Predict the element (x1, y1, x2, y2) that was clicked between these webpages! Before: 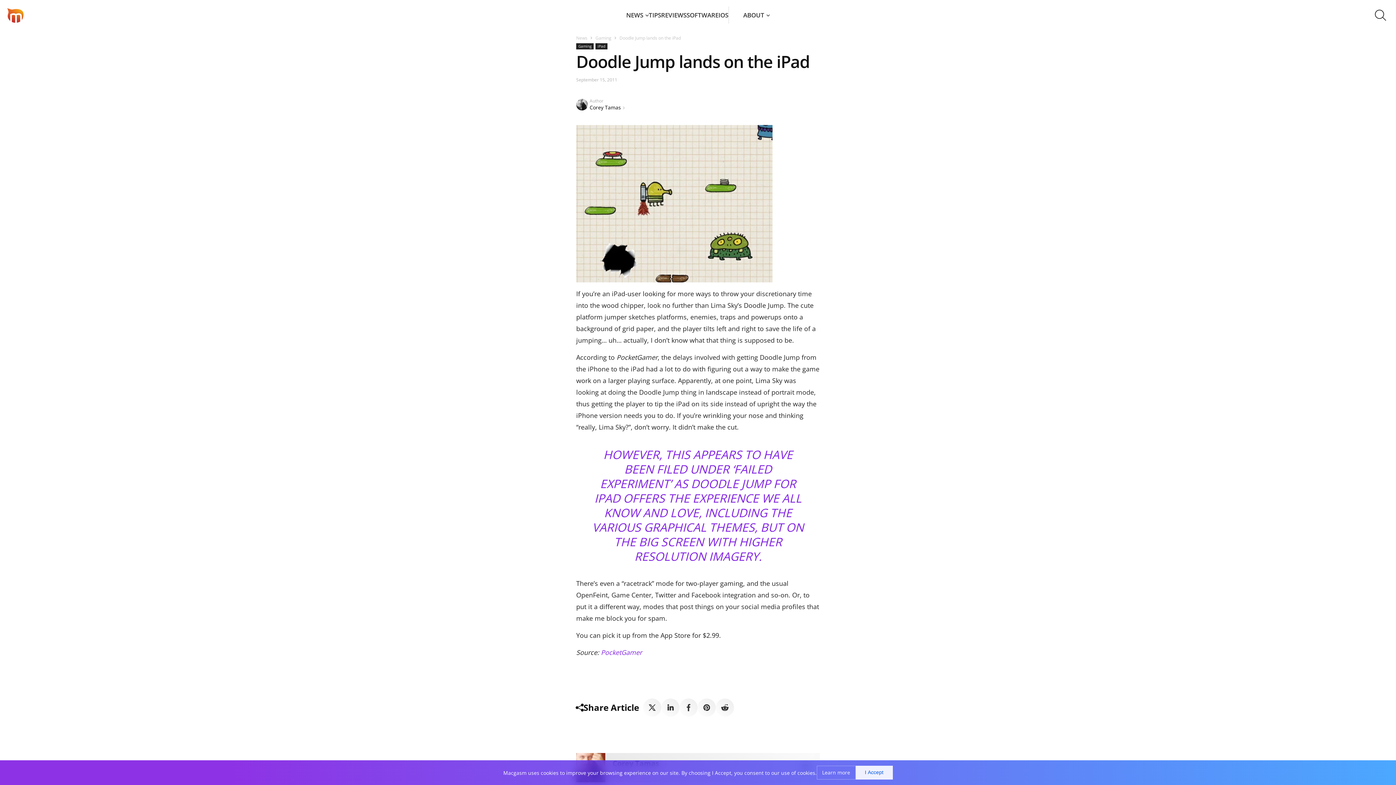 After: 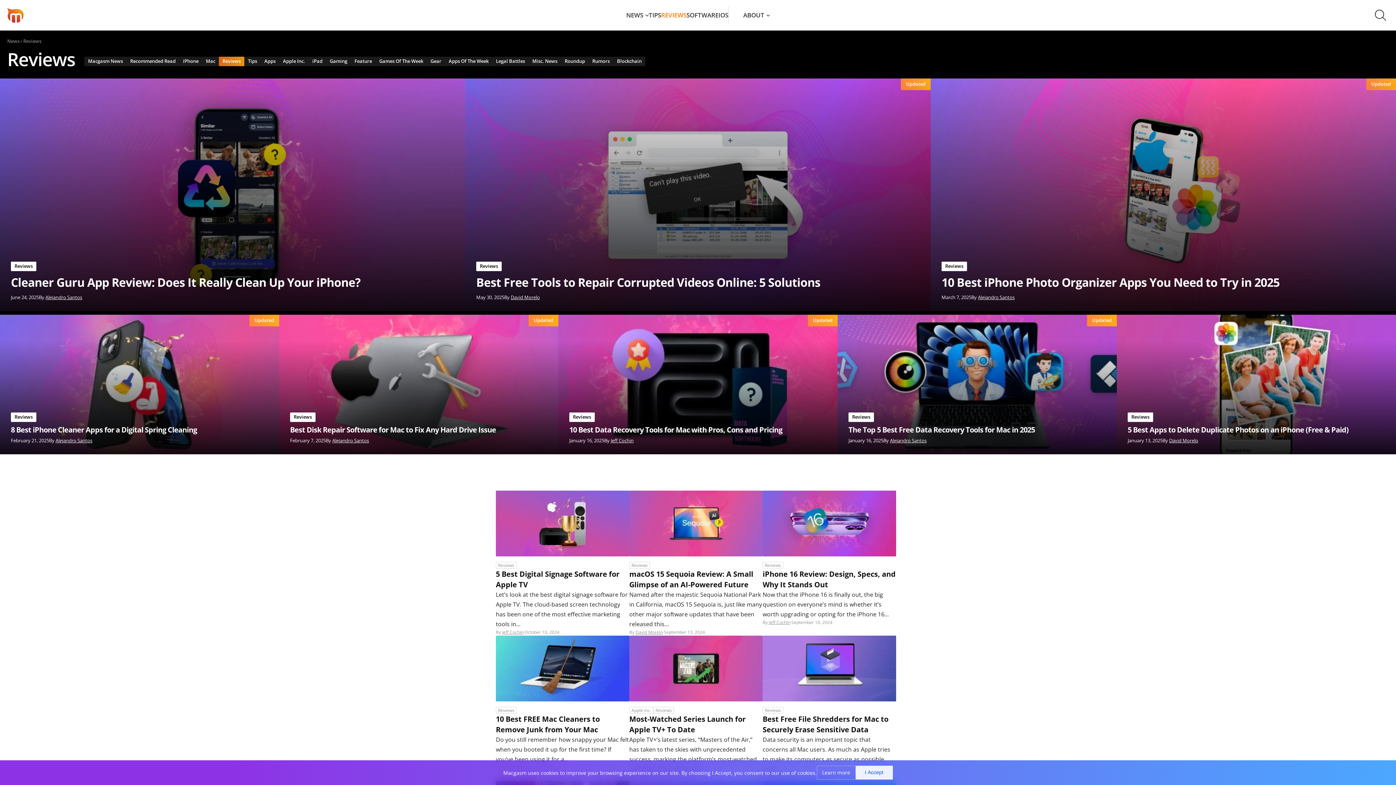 Action: bbox: (661, 6, 686, 23) label: REVIEWS